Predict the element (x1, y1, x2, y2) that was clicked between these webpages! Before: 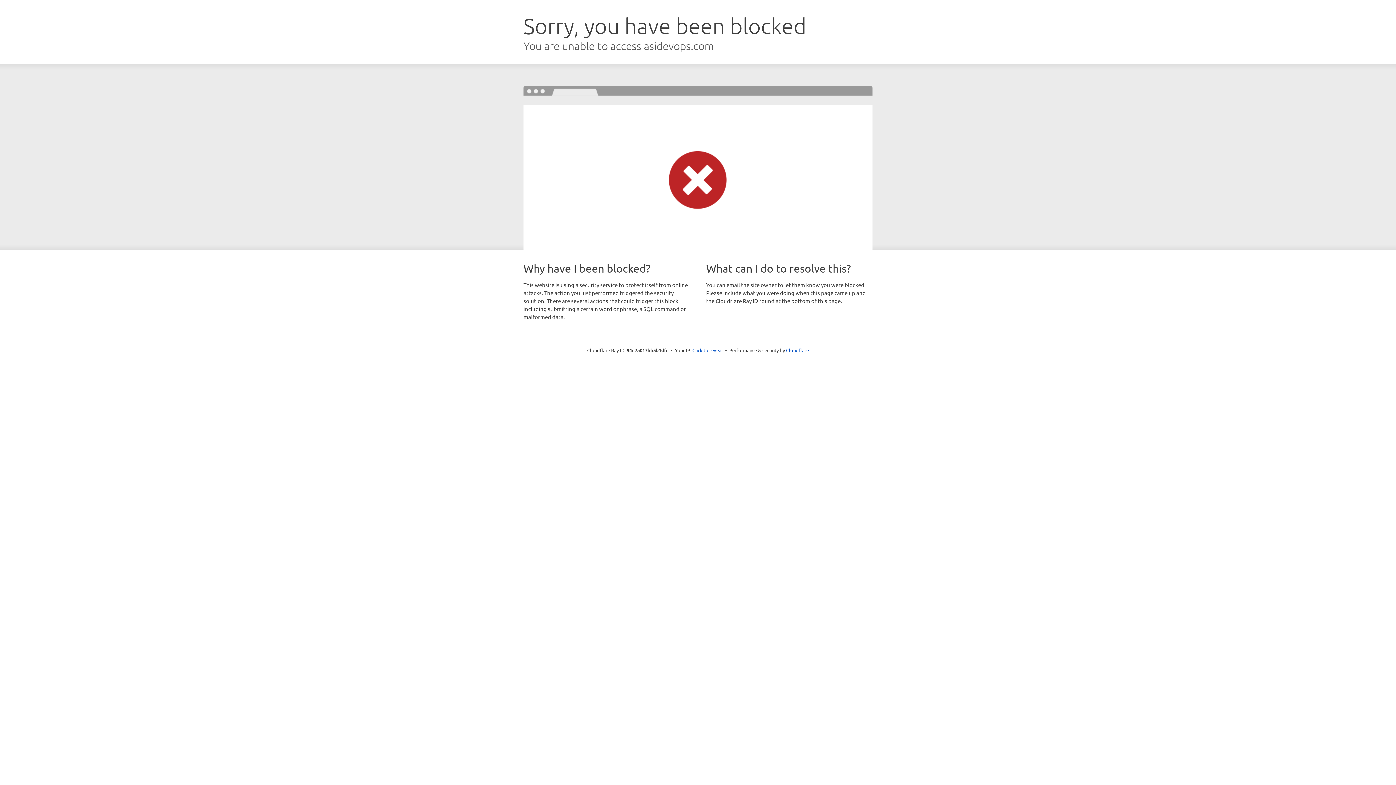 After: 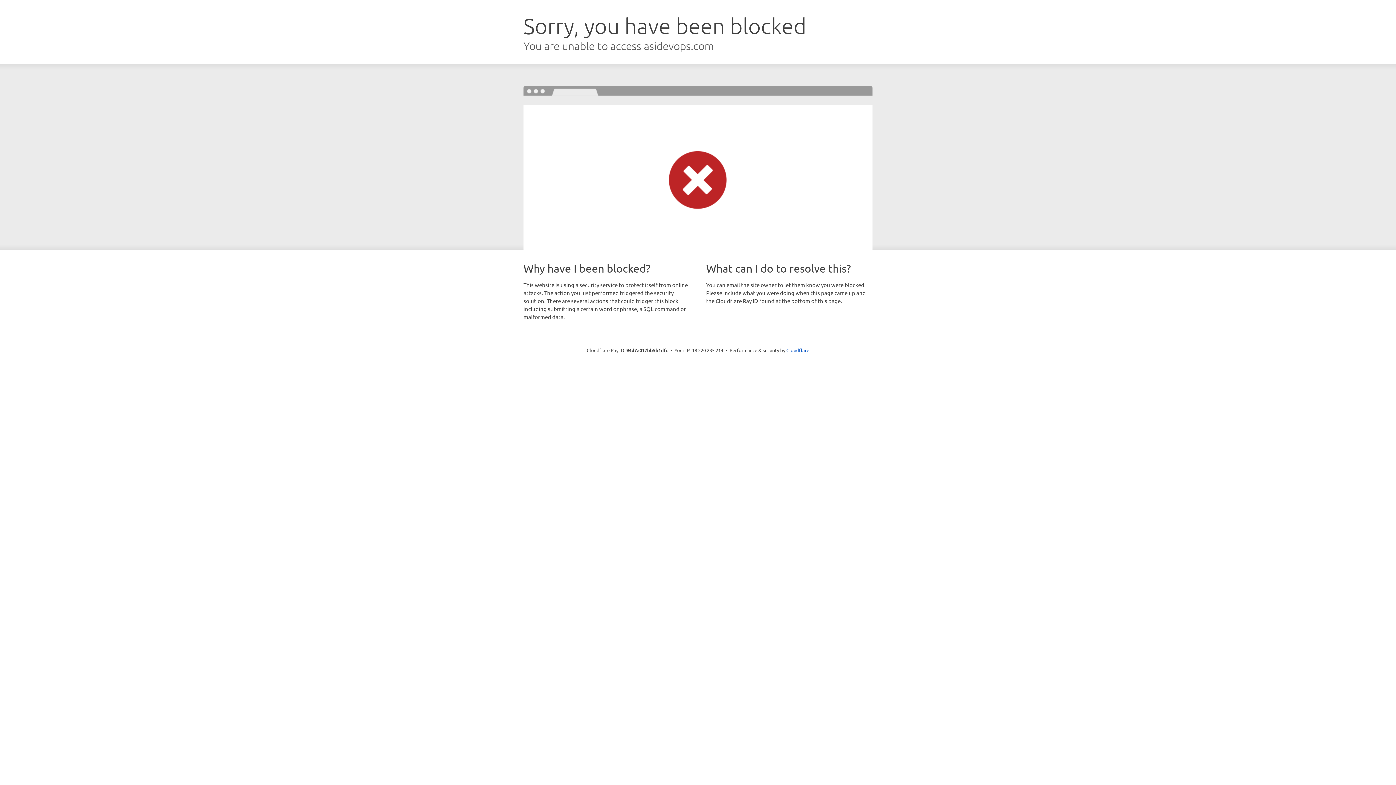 Action: bbox: (692, 346, 723, 353) label: Click to reveal